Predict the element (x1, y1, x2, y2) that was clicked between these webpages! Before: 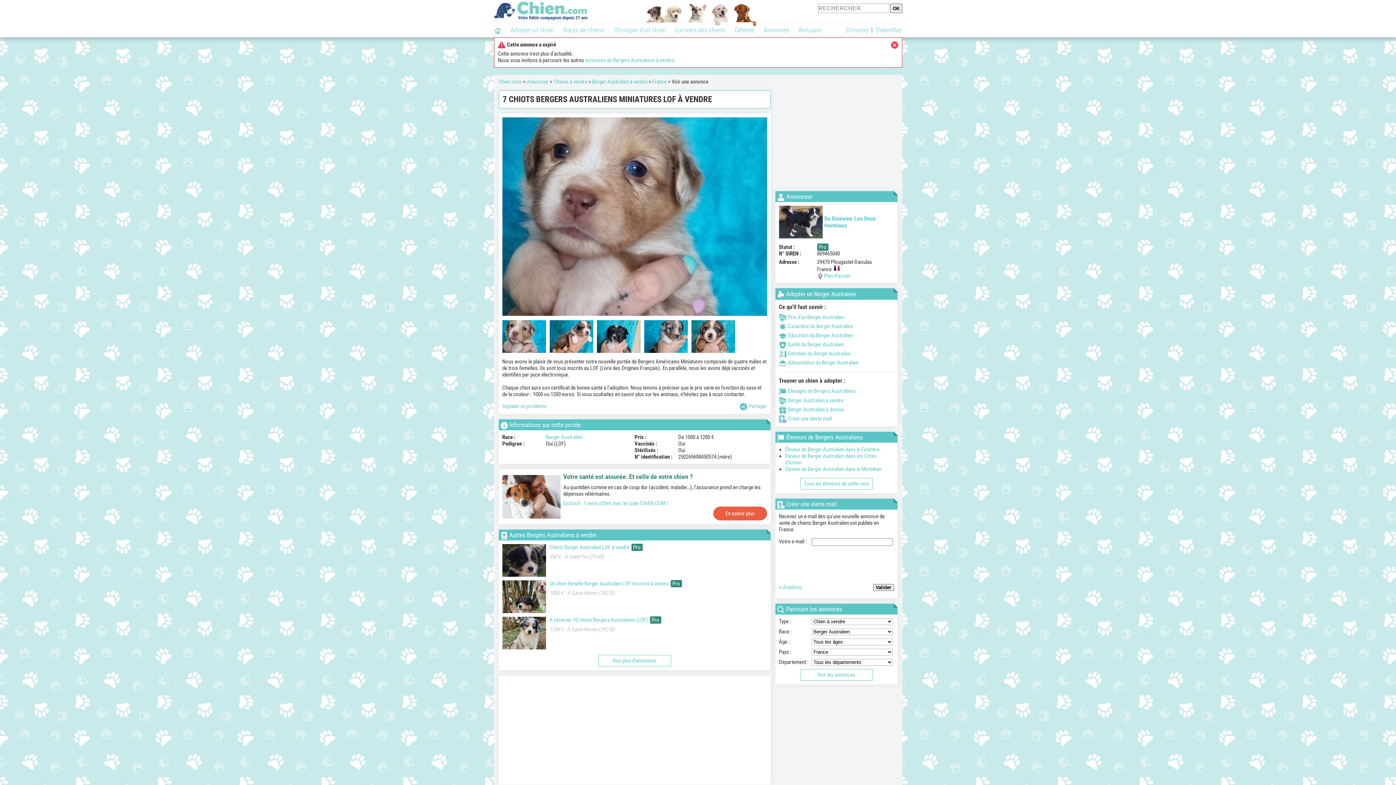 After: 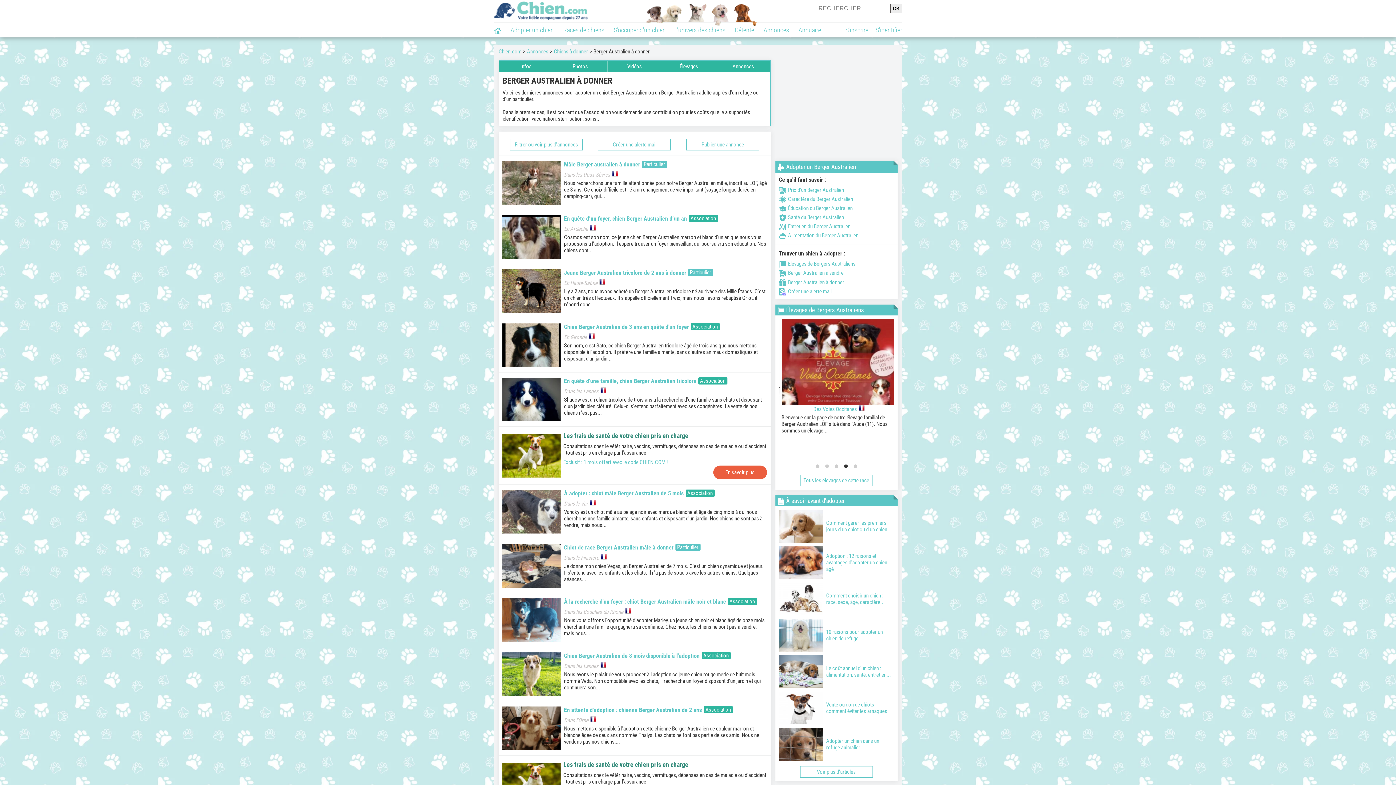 Action: bbox: (779, 406, 844, 412) label: Berger Australien à donner